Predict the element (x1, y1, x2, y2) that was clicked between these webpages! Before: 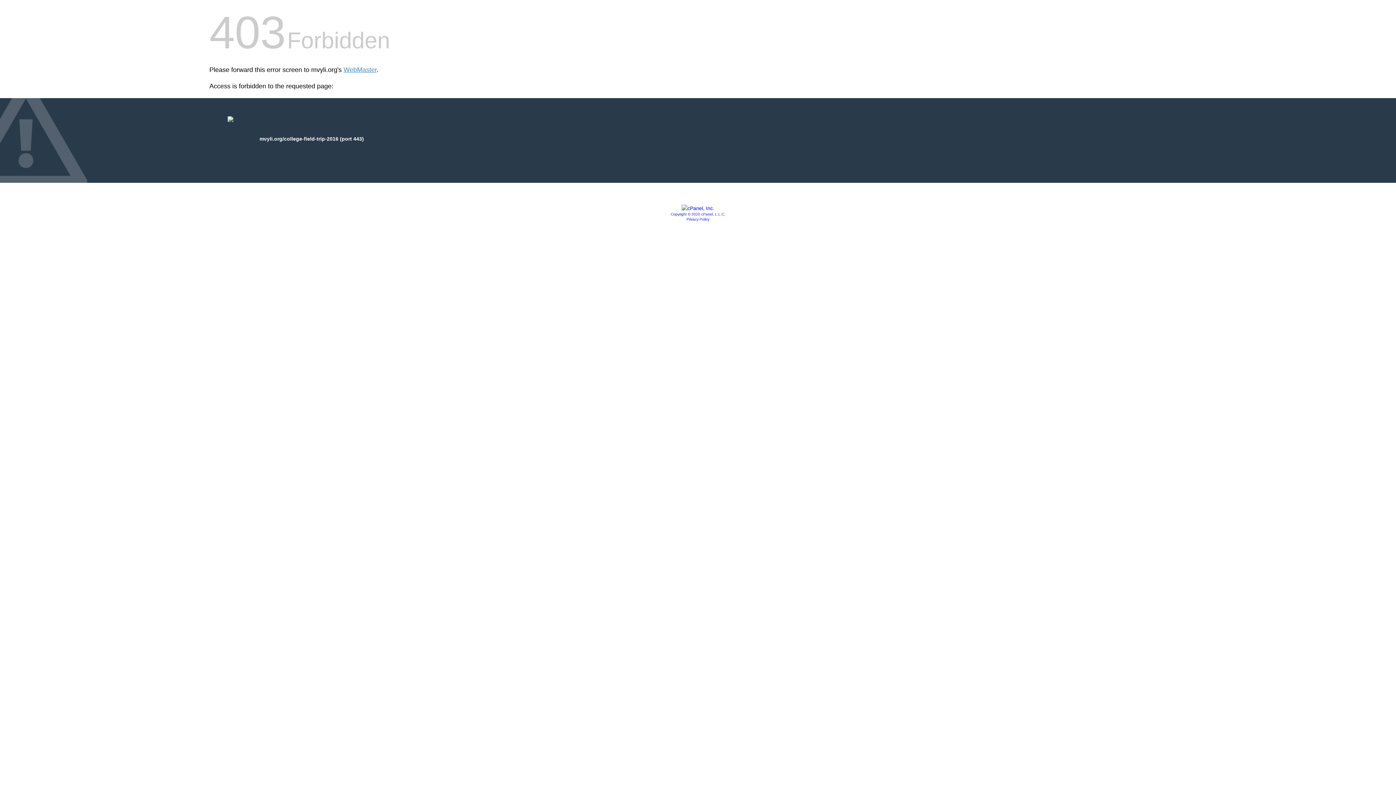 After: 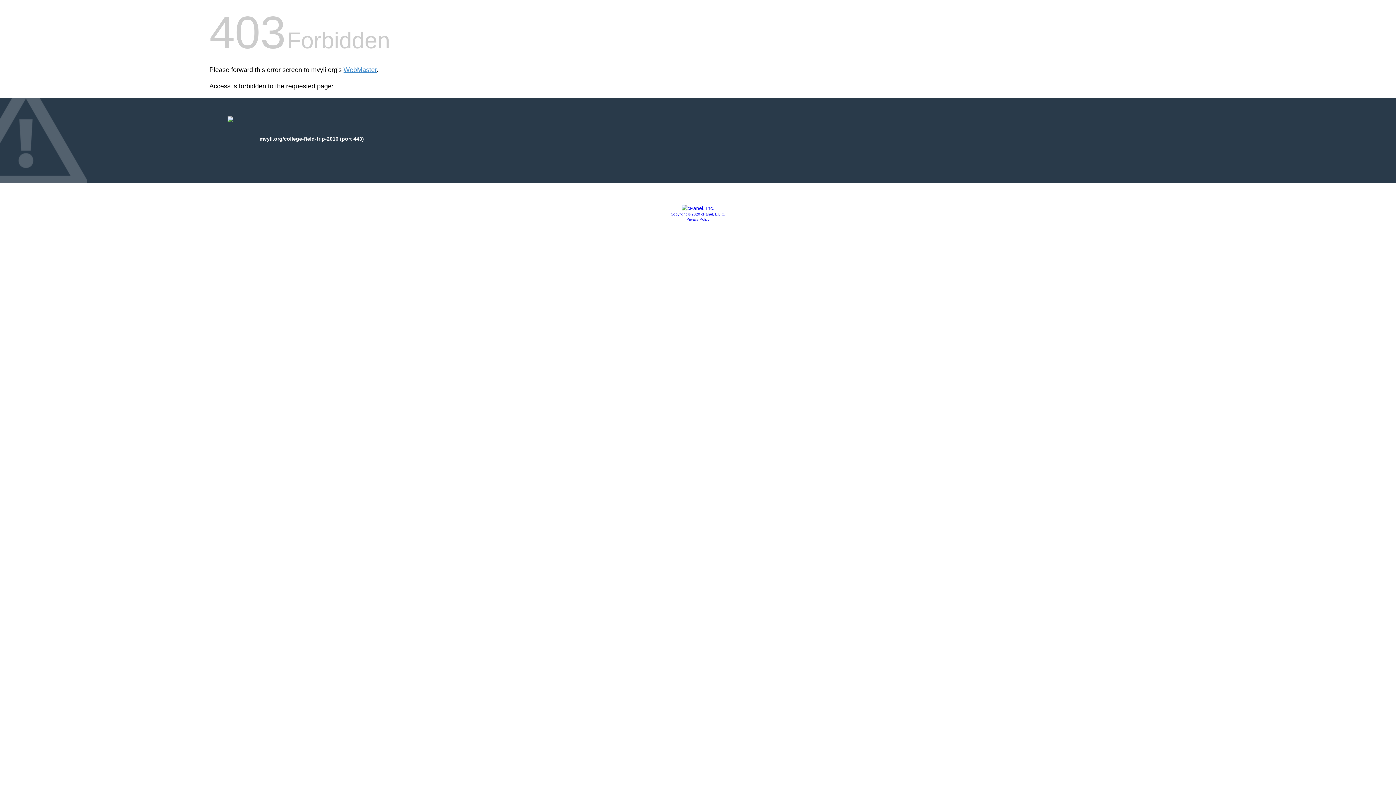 Action: label: Privacy Policy bbox: (686, 217, 709, 221)